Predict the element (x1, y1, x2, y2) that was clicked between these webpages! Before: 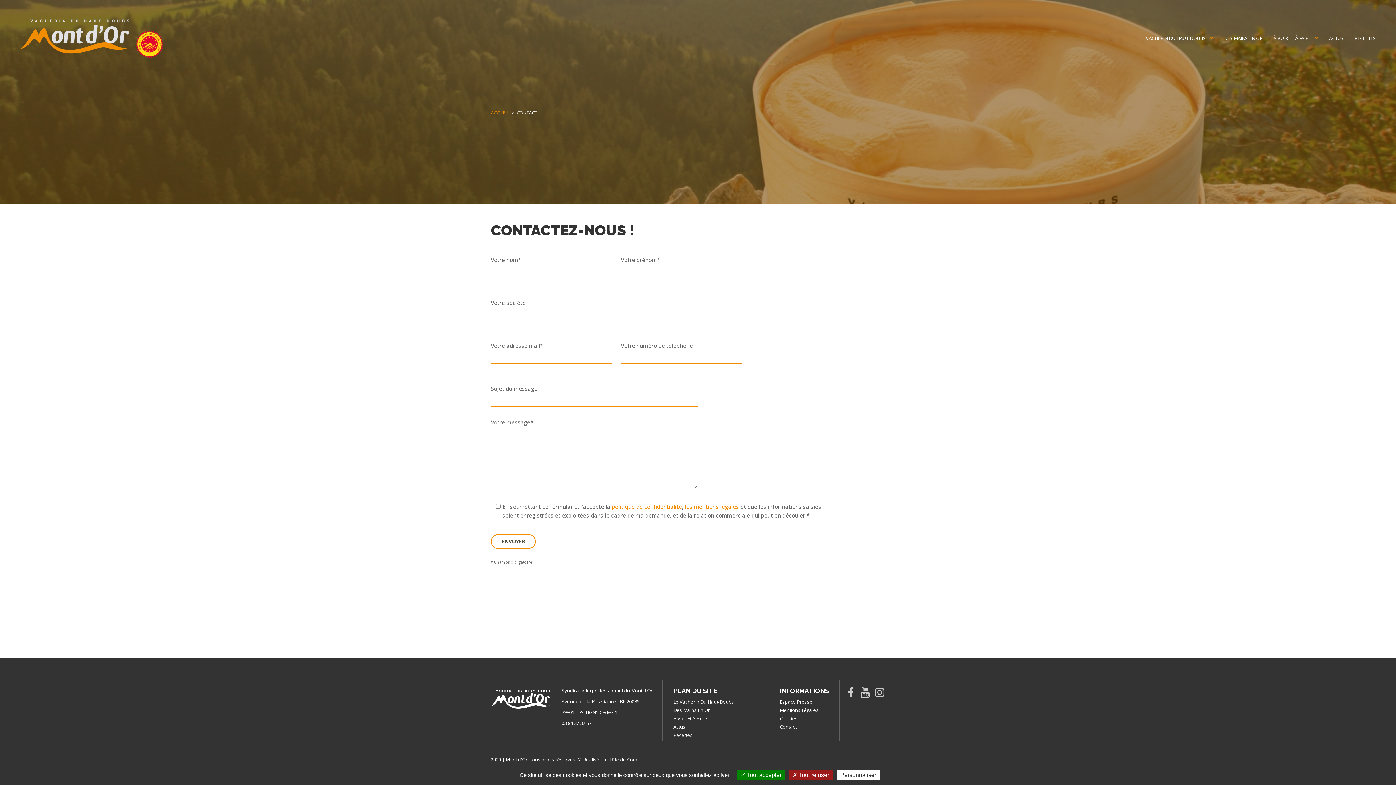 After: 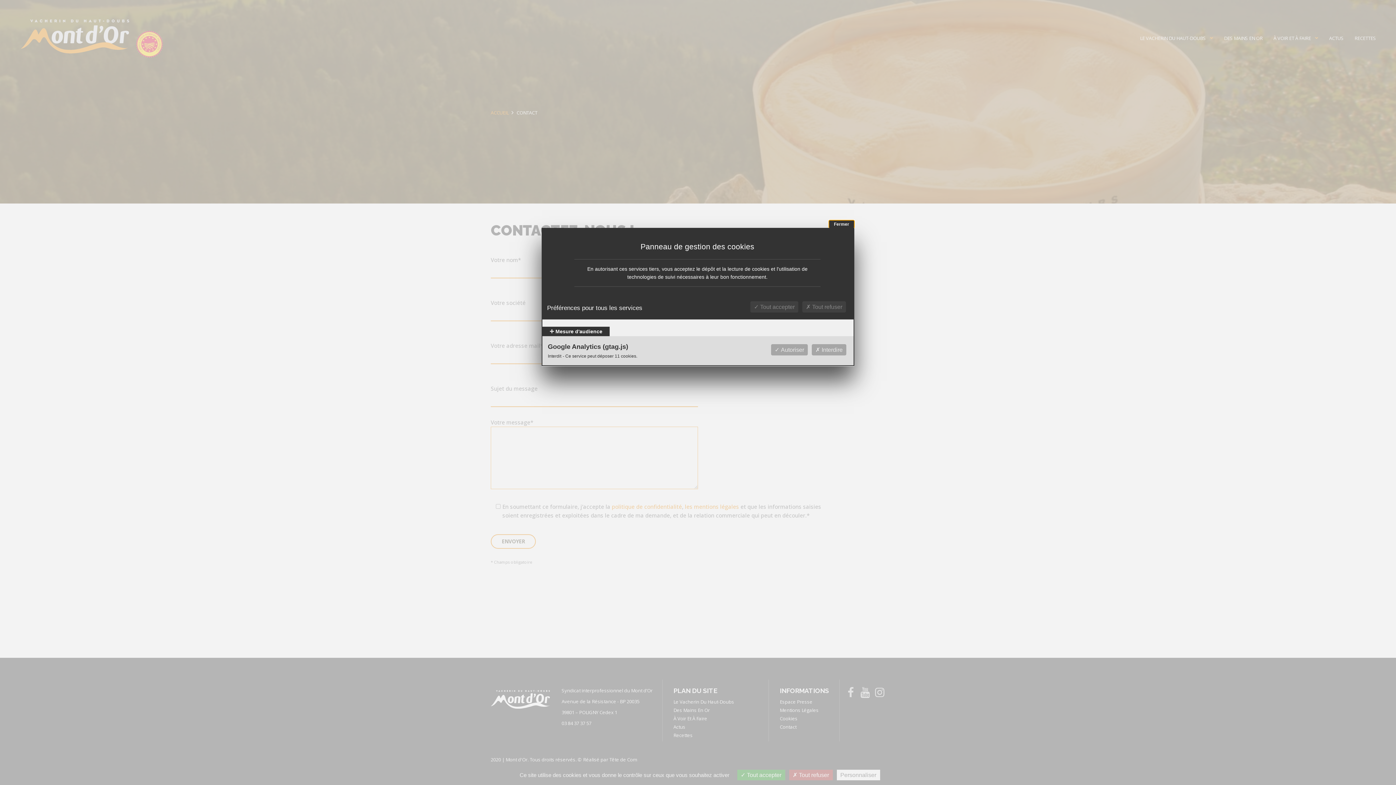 Action: bbox: (780, 715, 797, 722) label: Cookies